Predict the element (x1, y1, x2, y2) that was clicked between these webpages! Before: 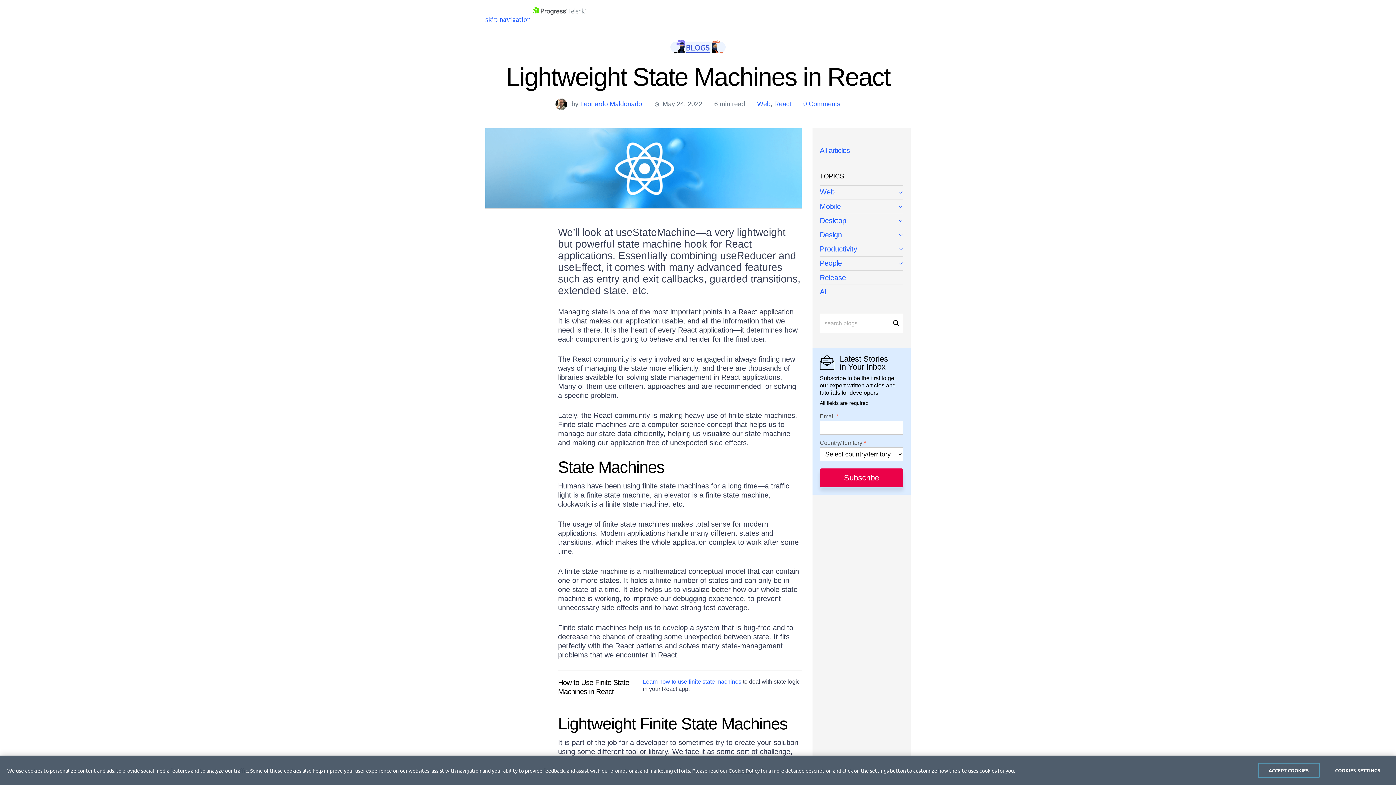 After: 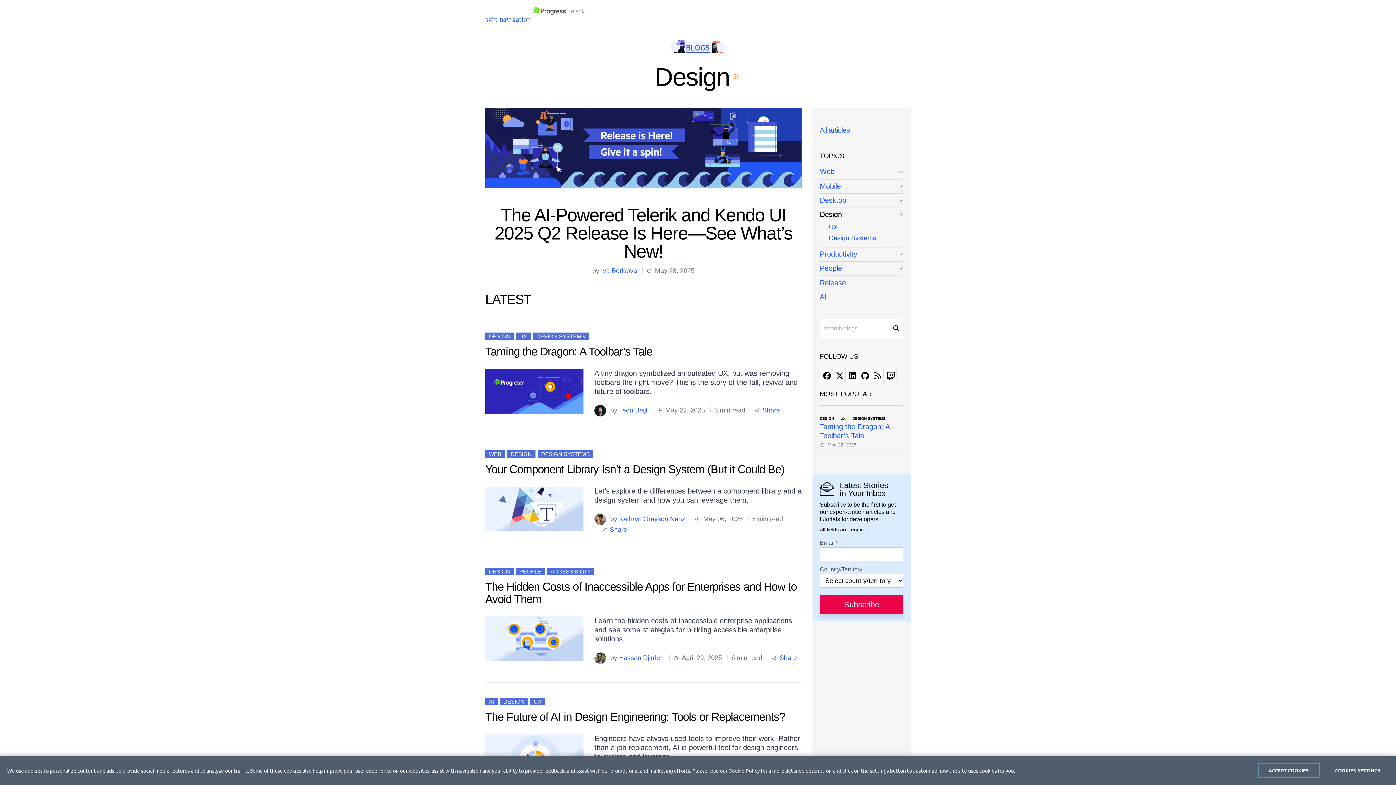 Action: bbox: (820, 230, 842, 238) label: Design